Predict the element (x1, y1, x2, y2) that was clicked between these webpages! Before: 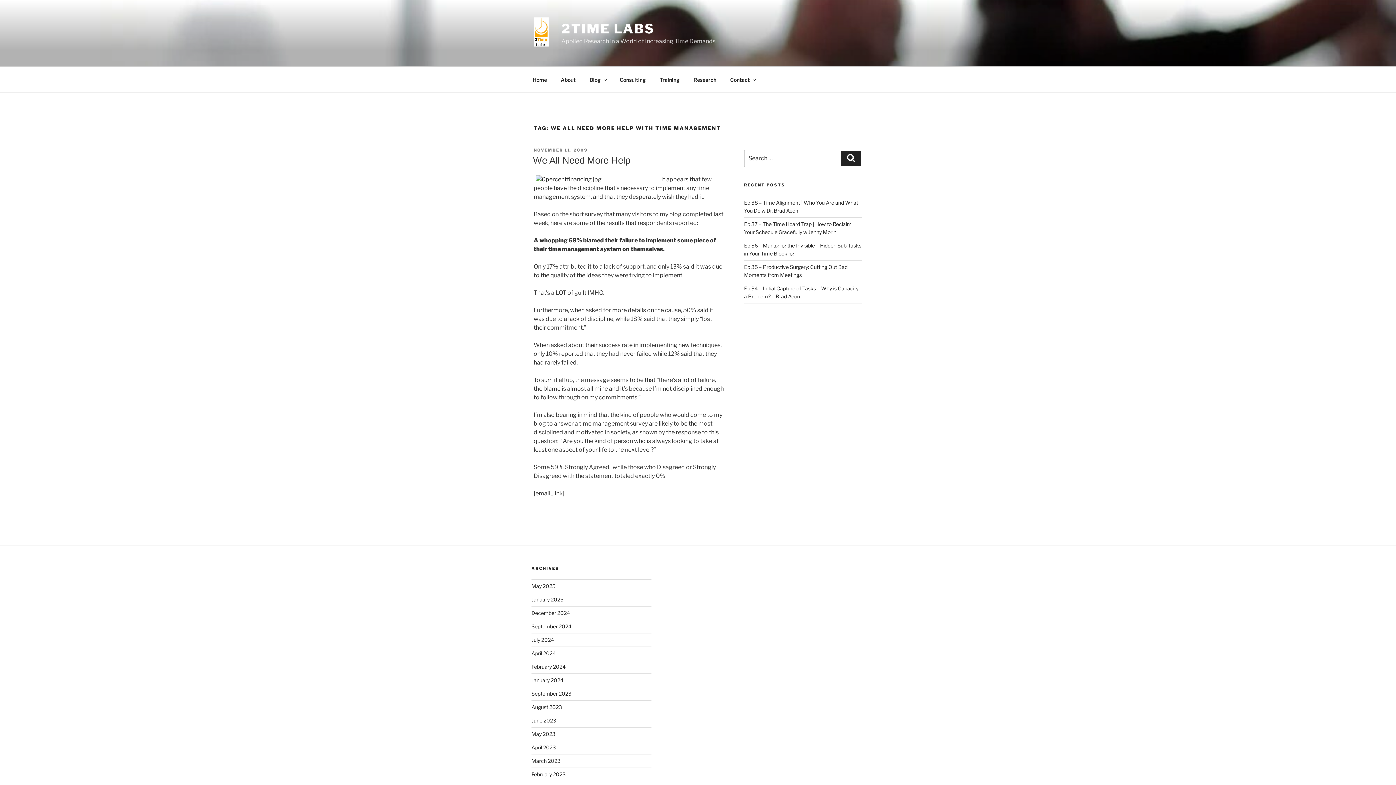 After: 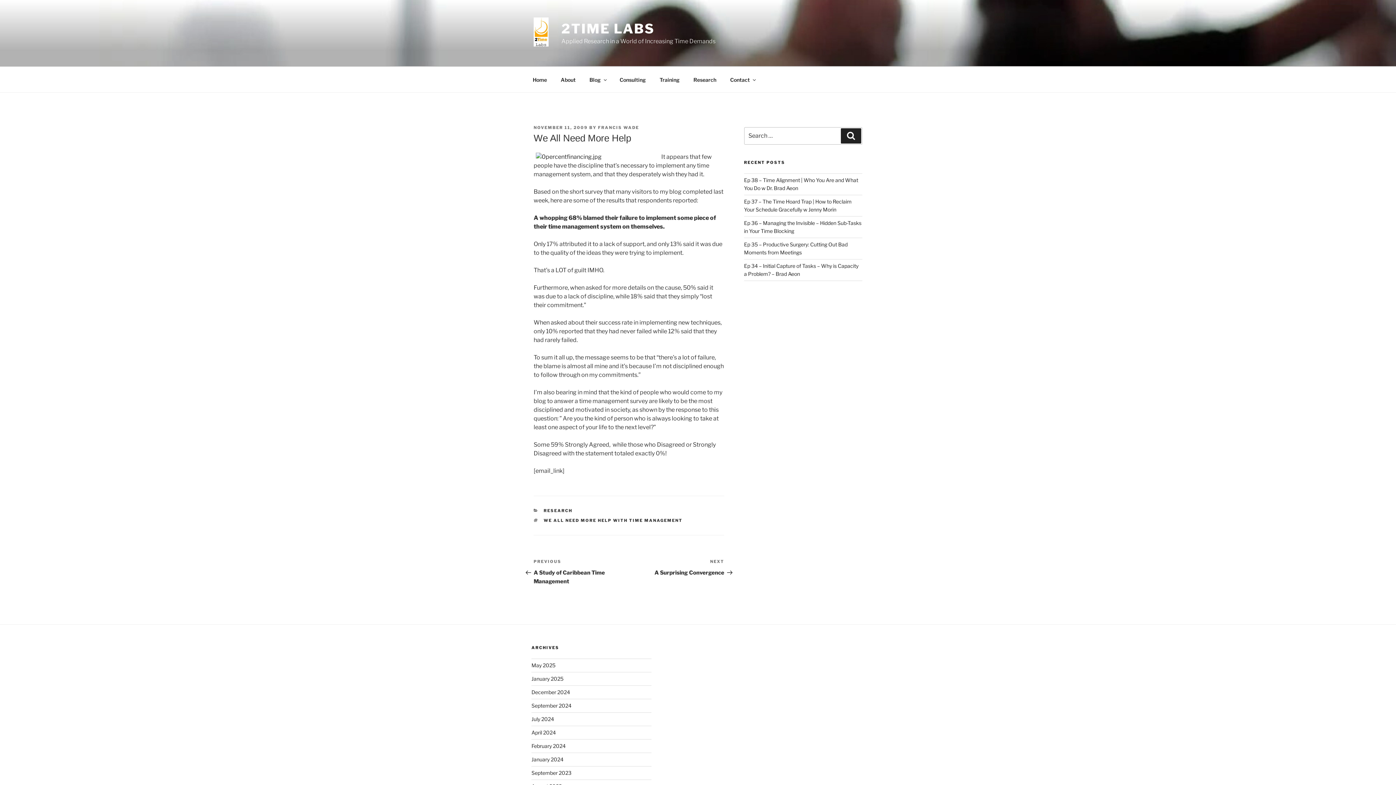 Action: bbox: (533, 155, 630, 165) label: We All Need More Help